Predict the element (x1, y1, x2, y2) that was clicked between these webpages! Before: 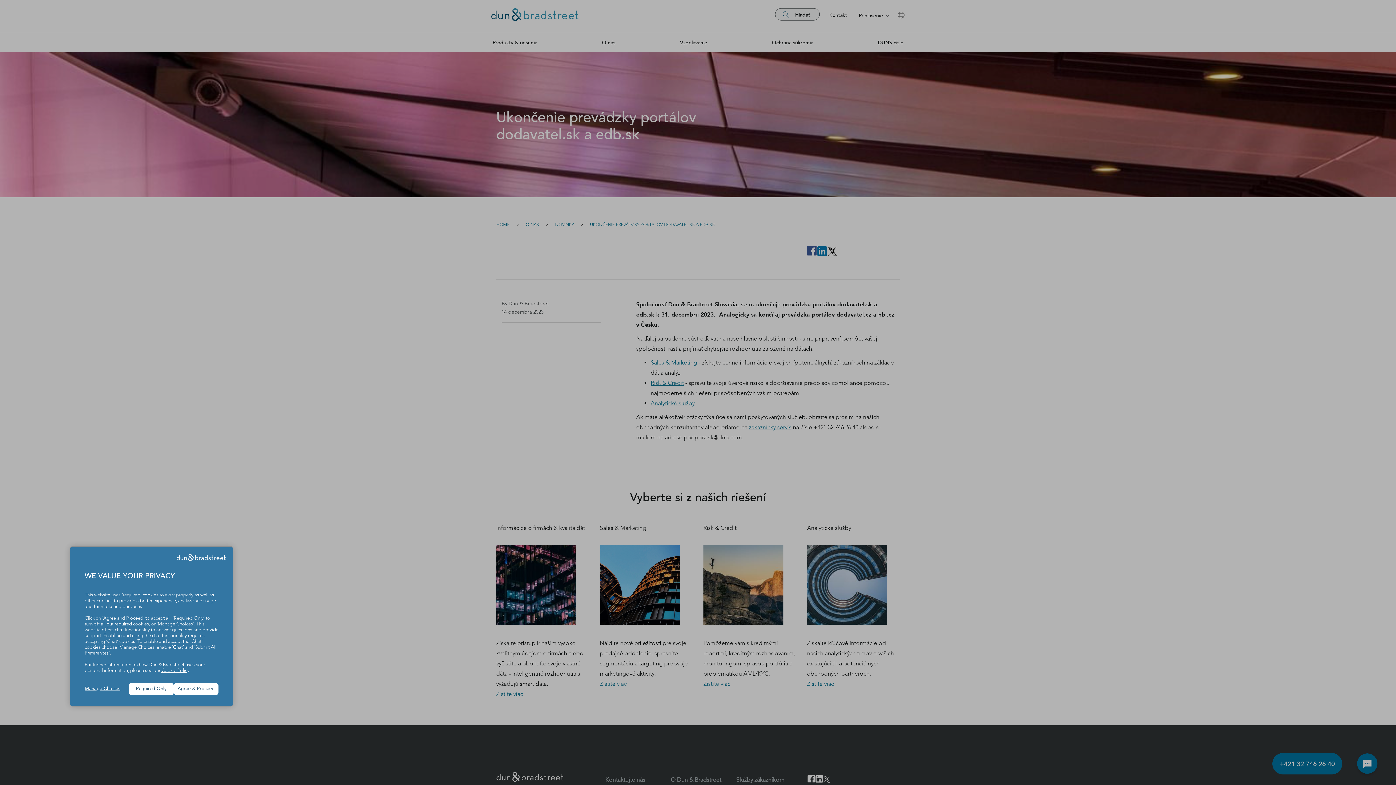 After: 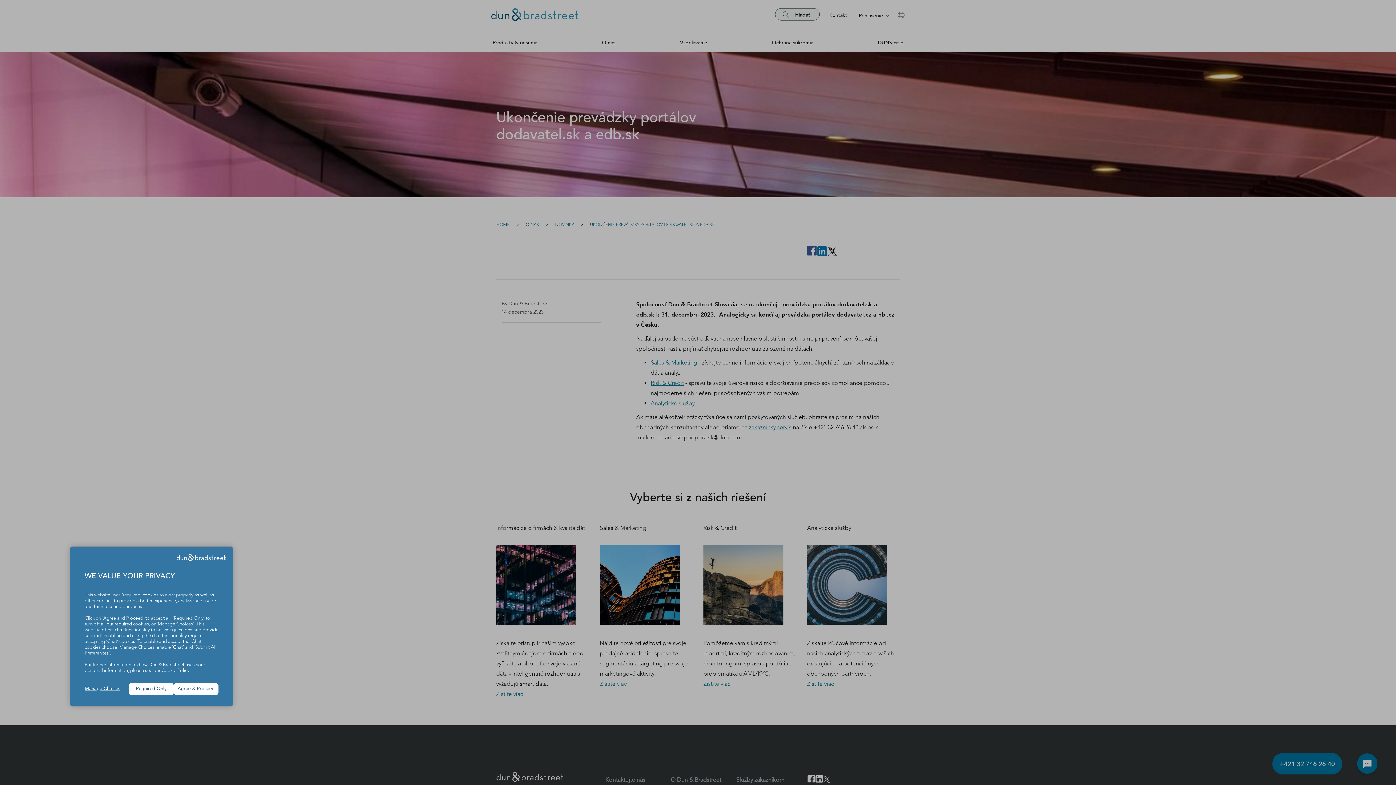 Action: bbox: (161, 668, 189, 673) label: Cookie Policy